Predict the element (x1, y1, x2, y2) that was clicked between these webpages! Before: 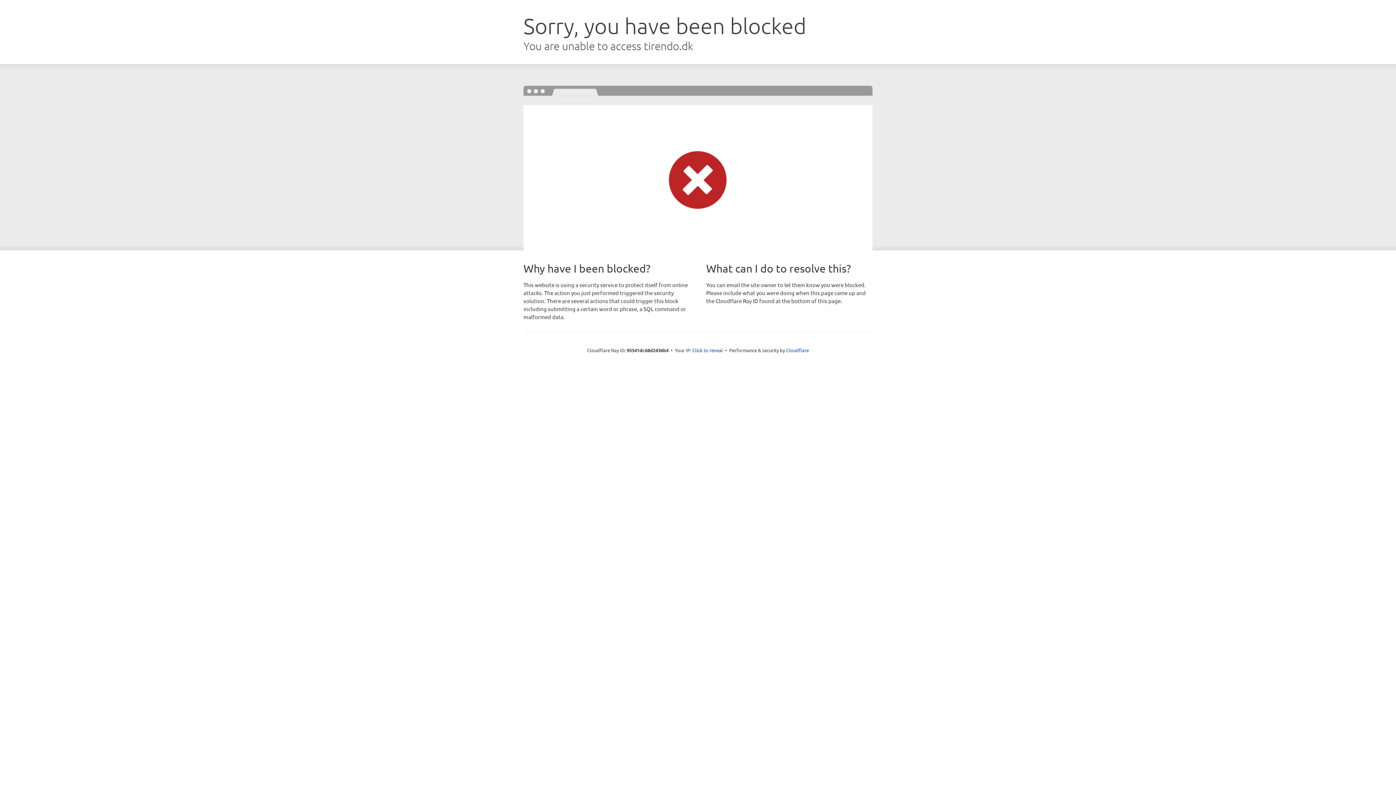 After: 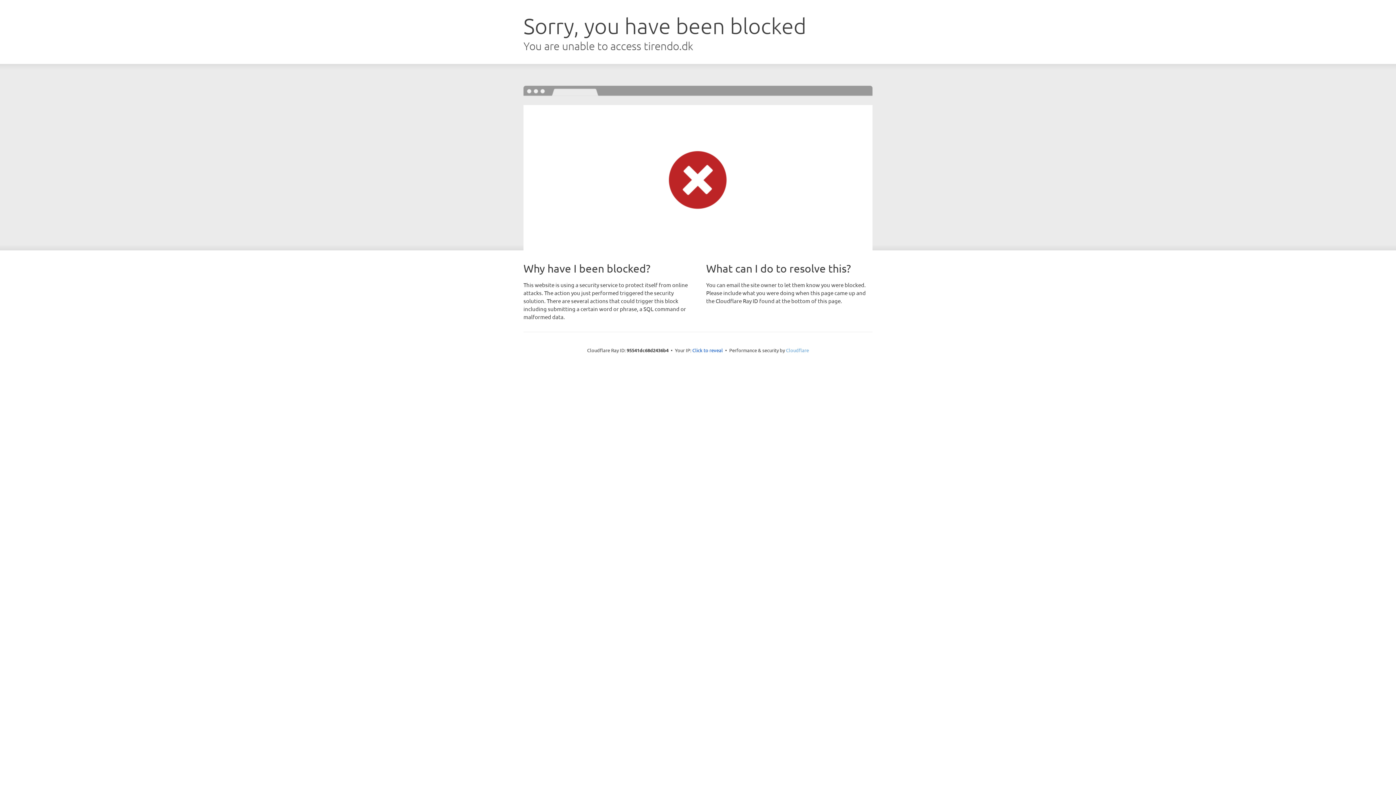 Action: bbox: (786, 347, 809, 353) label: Cloudflare